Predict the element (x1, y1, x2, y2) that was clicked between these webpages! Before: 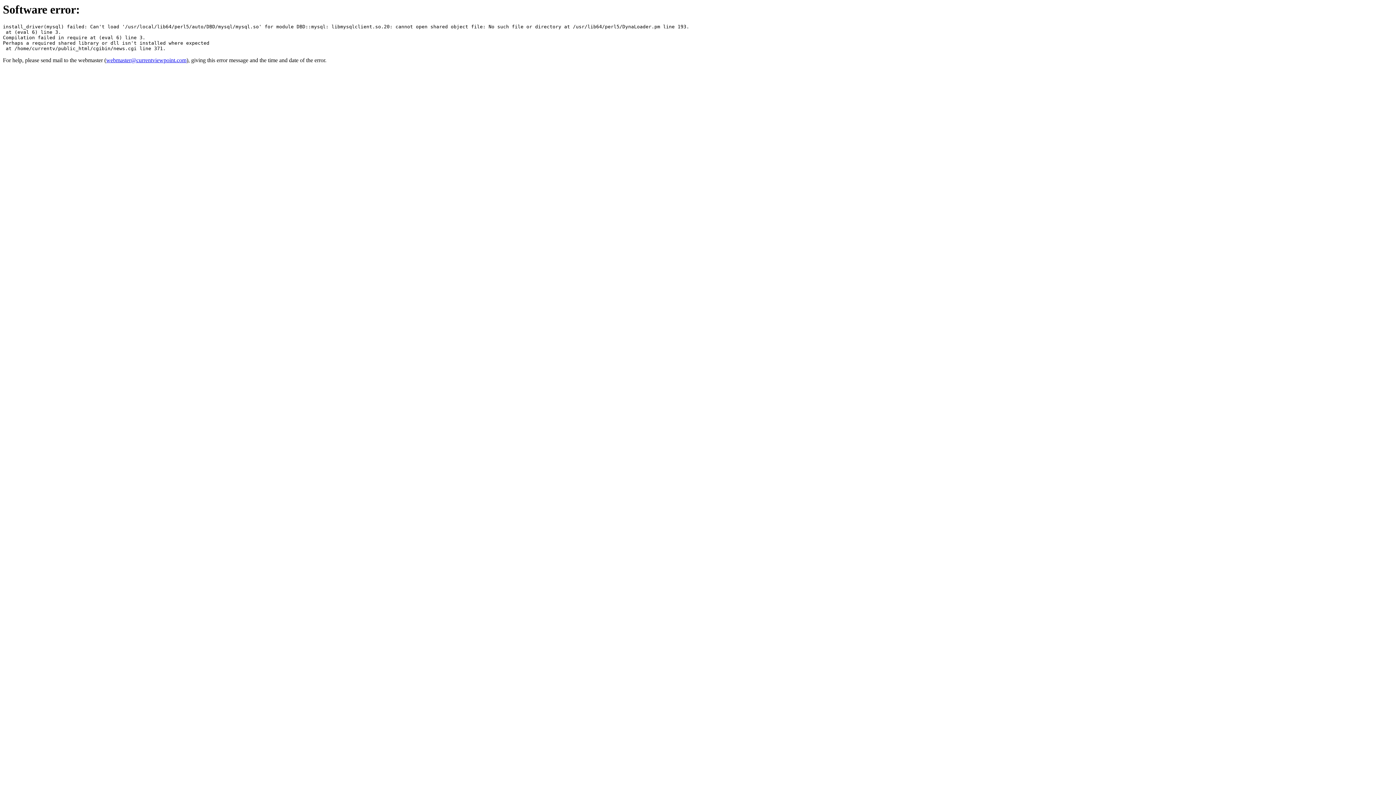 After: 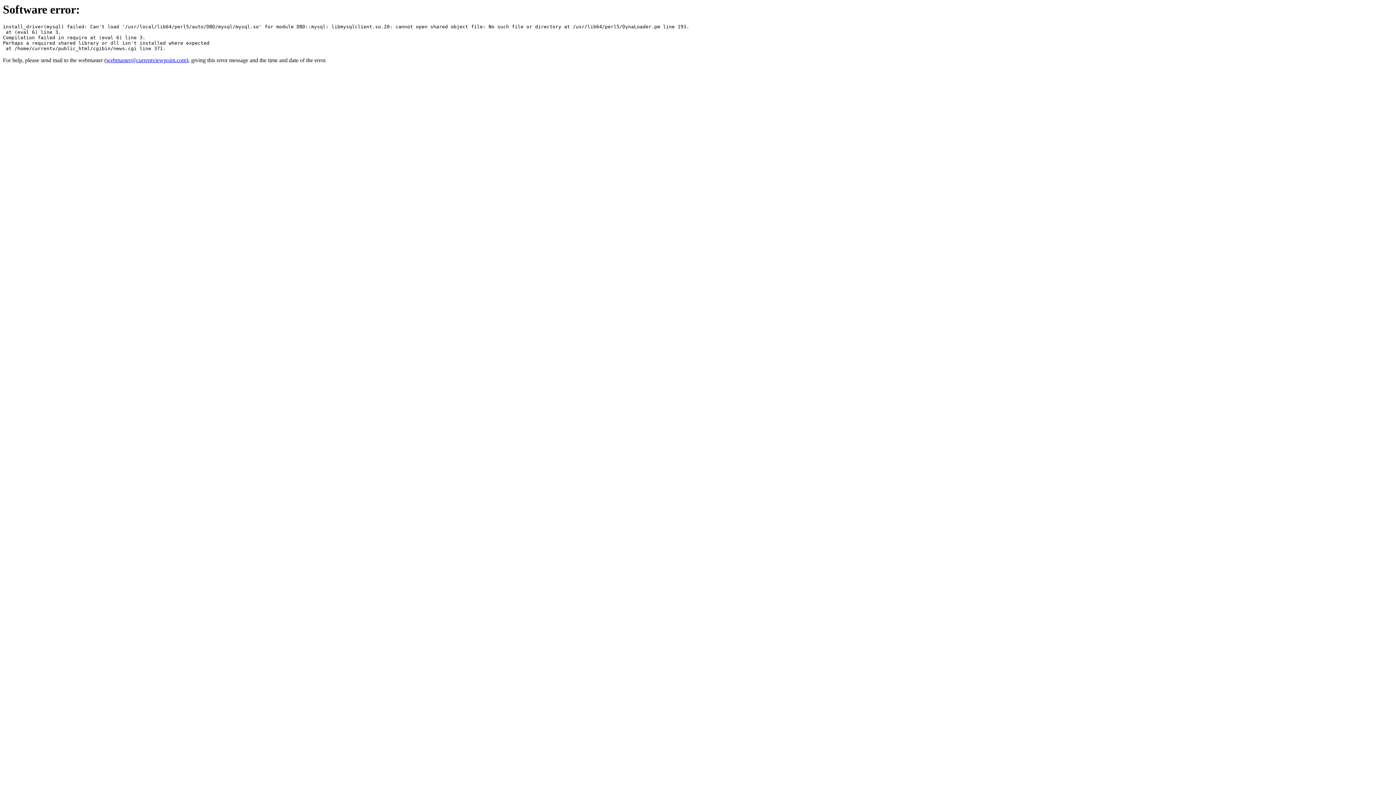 Action: bbox: (106, 57, 186, 63) label: webmaster@currentviewpoint.com